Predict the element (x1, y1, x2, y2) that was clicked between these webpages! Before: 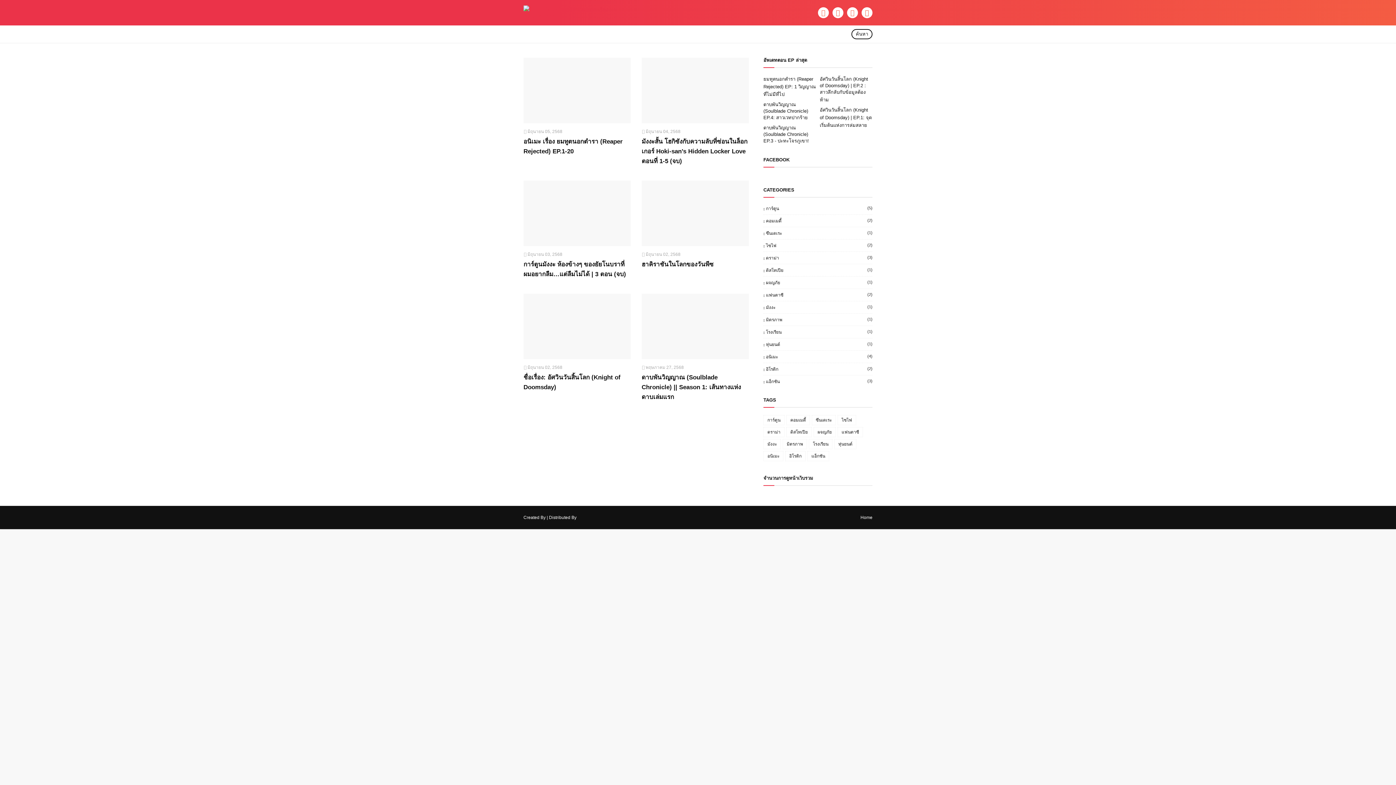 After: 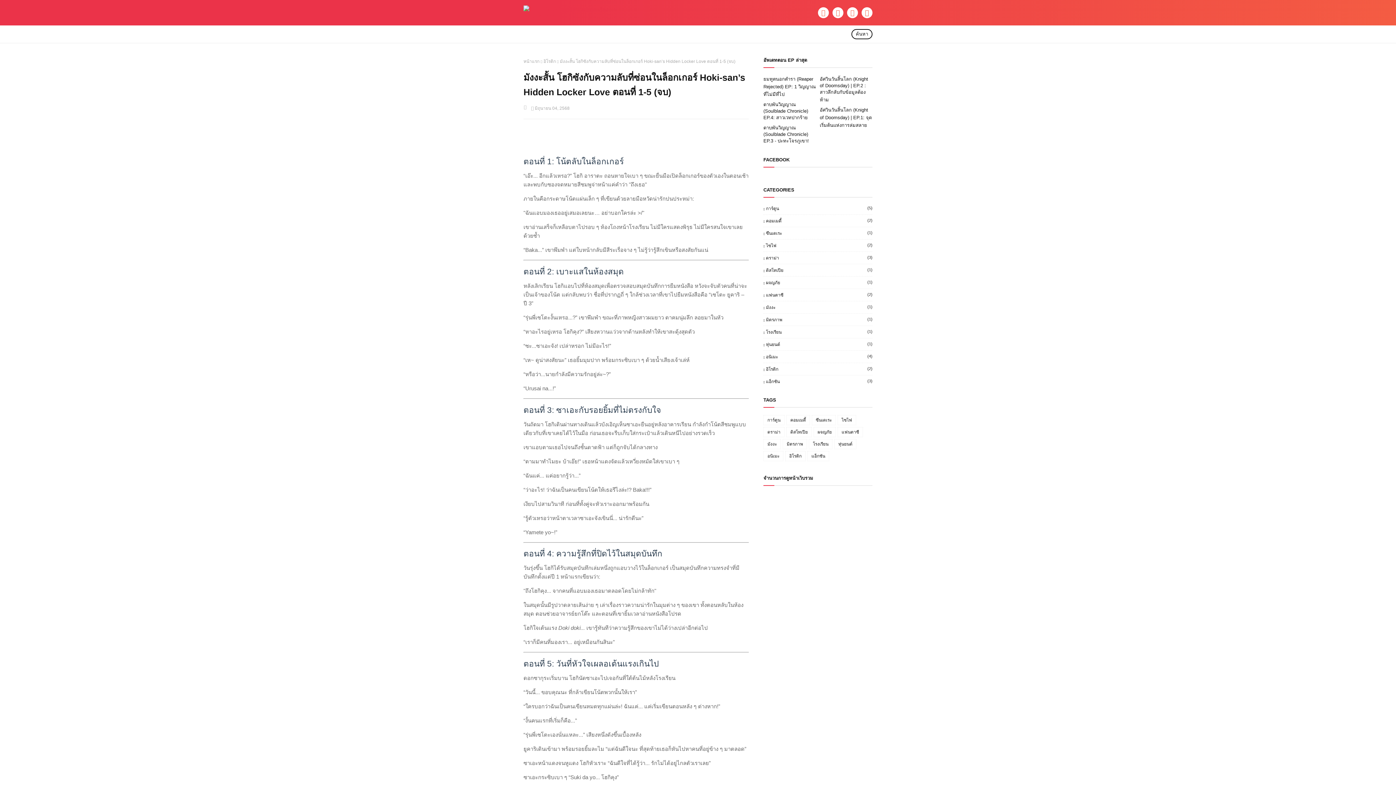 Action: bbox: (641, 57, 749, 123)